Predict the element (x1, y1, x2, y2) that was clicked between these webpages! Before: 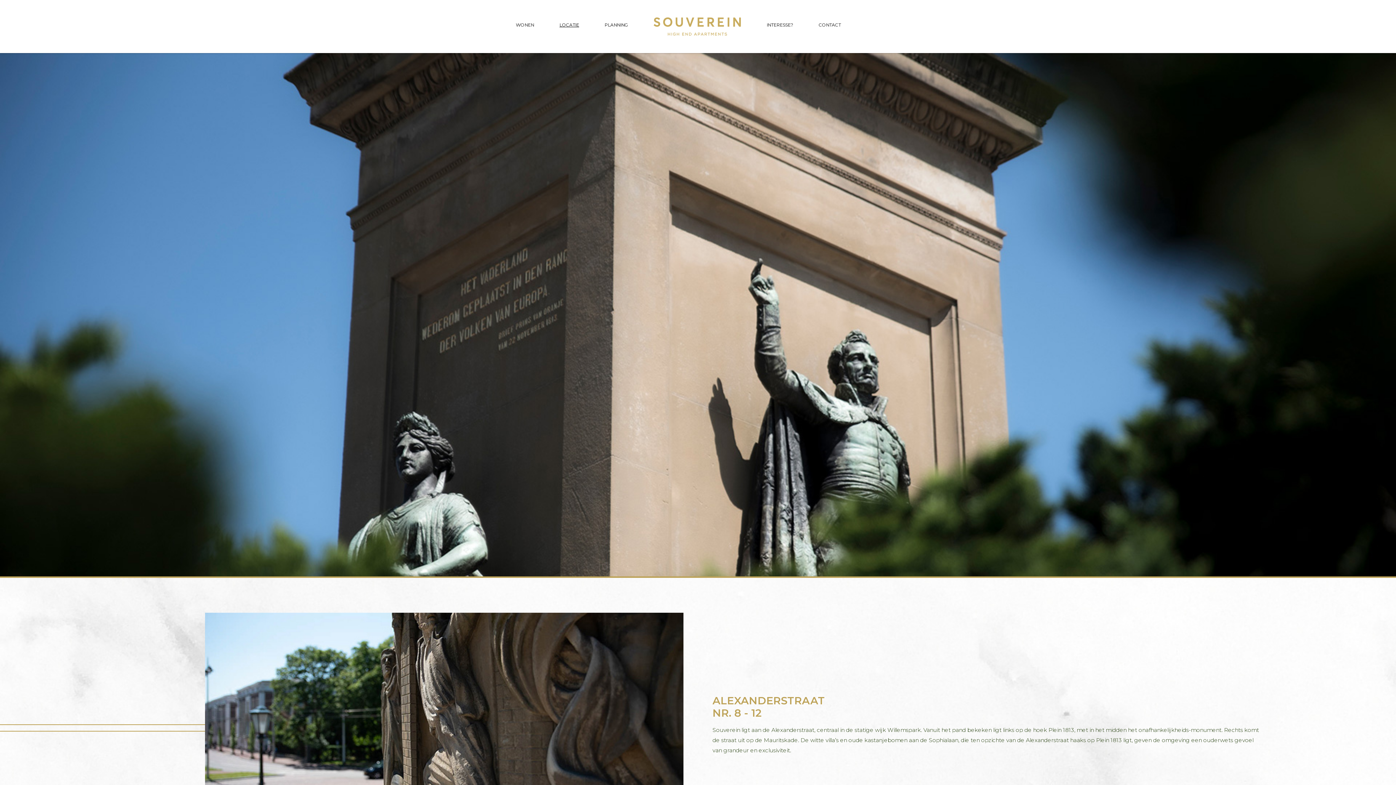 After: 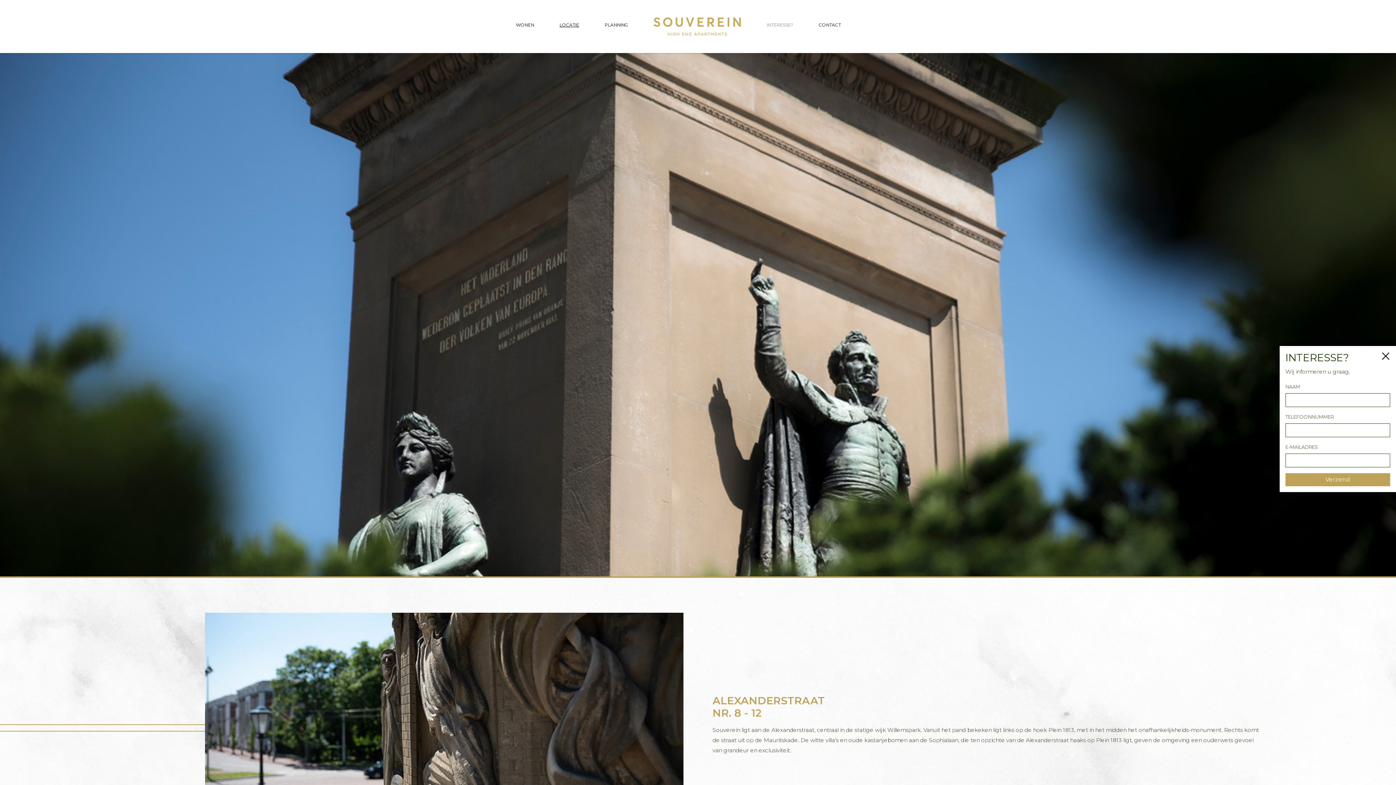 Action: label: INTERESSE? bbox: (766, 22, 793, 27)